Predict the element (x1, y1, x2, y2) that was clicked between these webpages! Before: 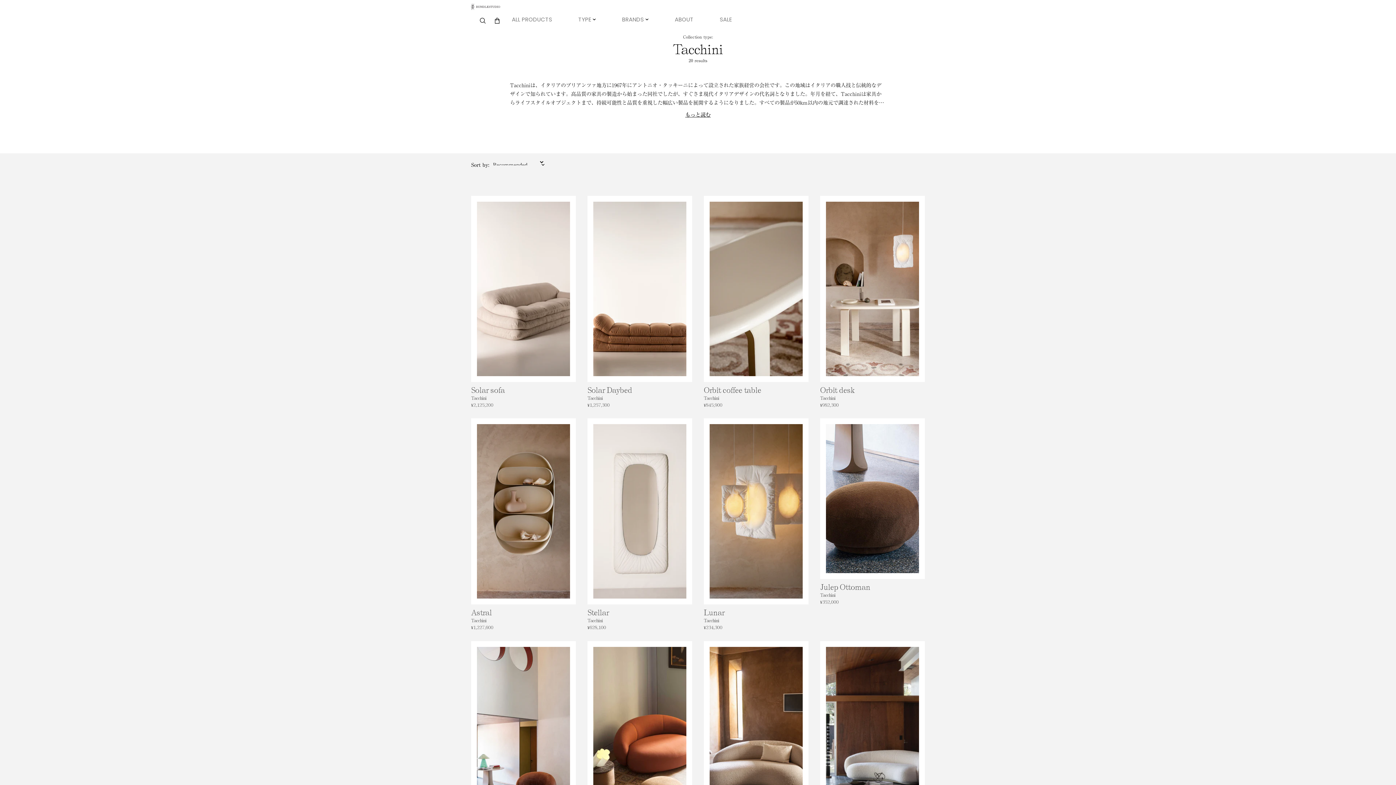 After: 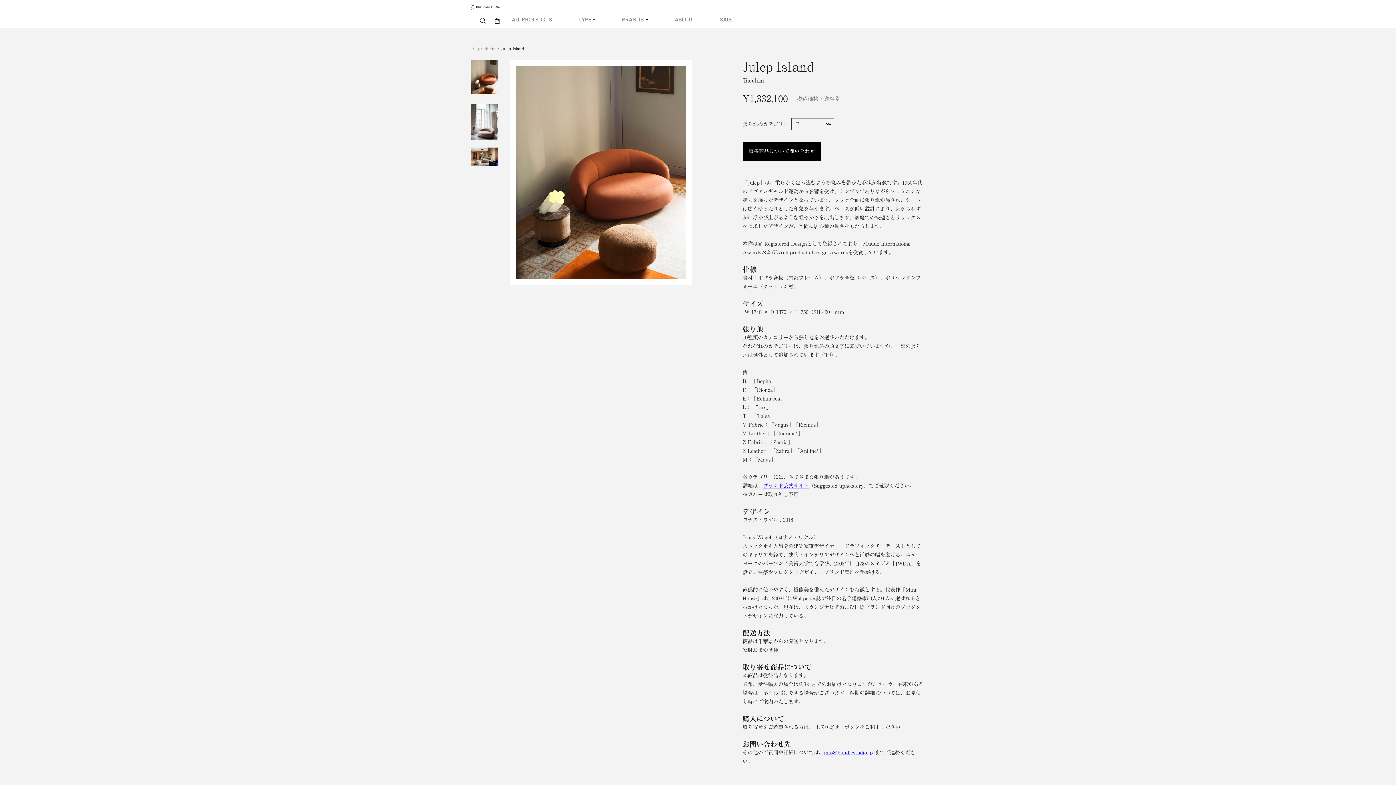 Action: bbox: (587, 641, 692, 854) label: Julep Island

Tacchini

¥1,332,100